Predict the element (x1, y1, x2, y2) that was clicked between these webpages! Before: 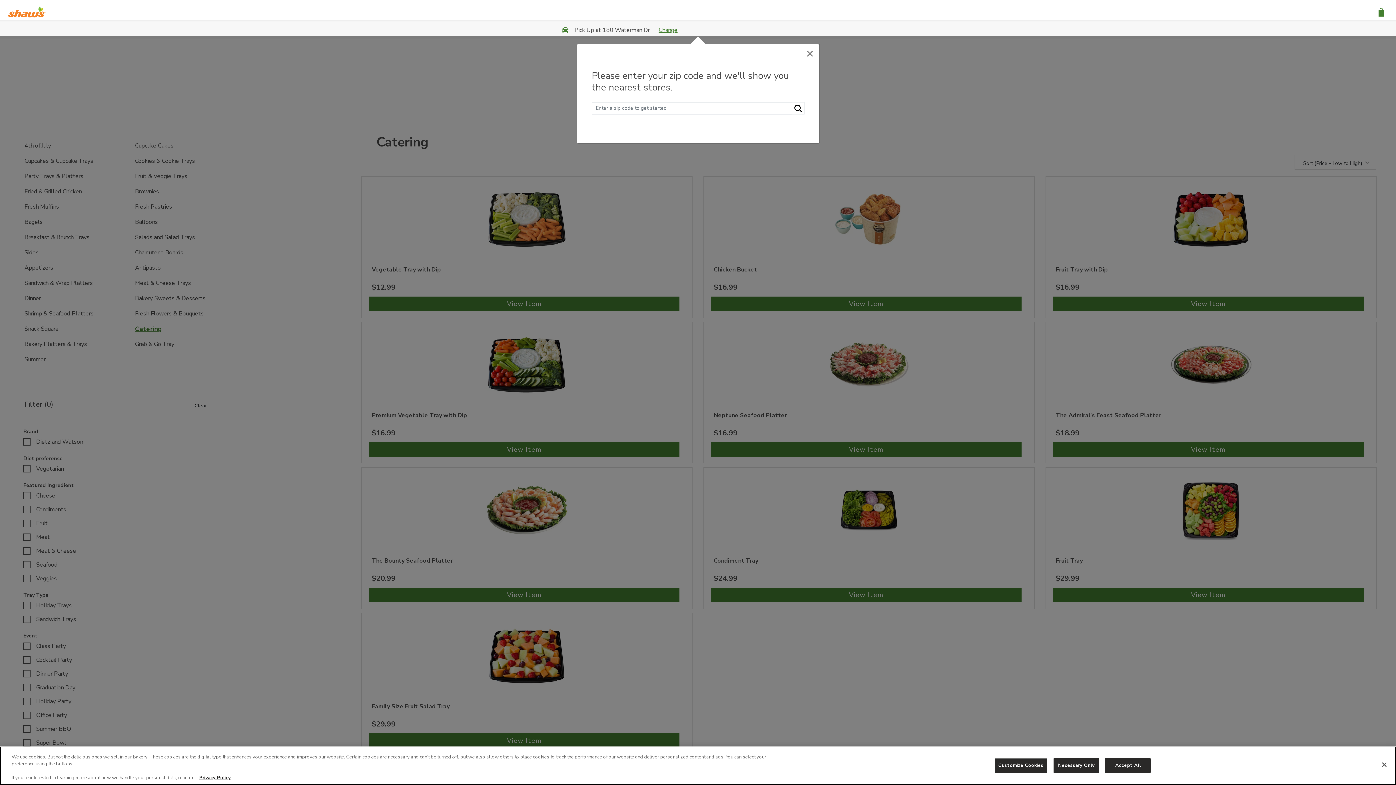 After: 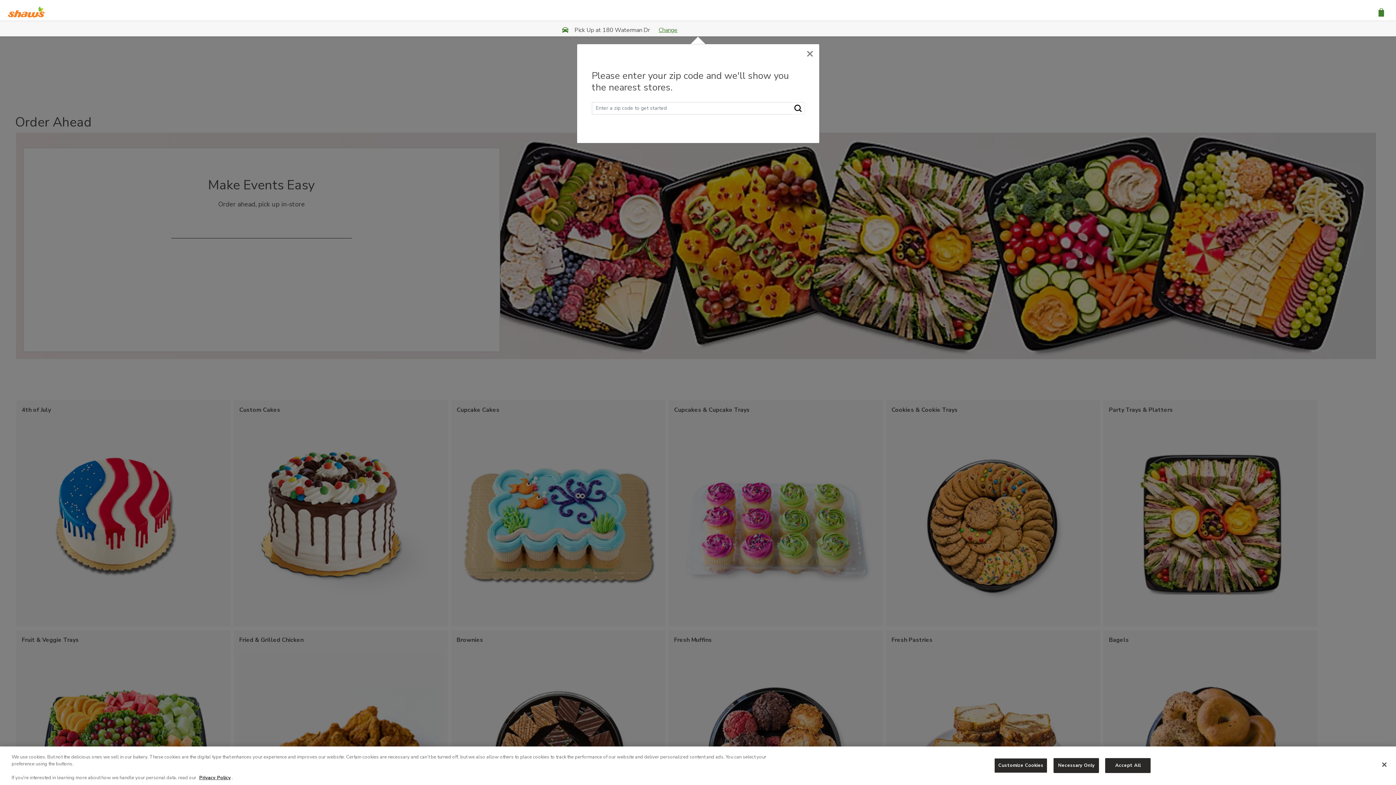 Action: bbox: (8, 7, 45, 15)